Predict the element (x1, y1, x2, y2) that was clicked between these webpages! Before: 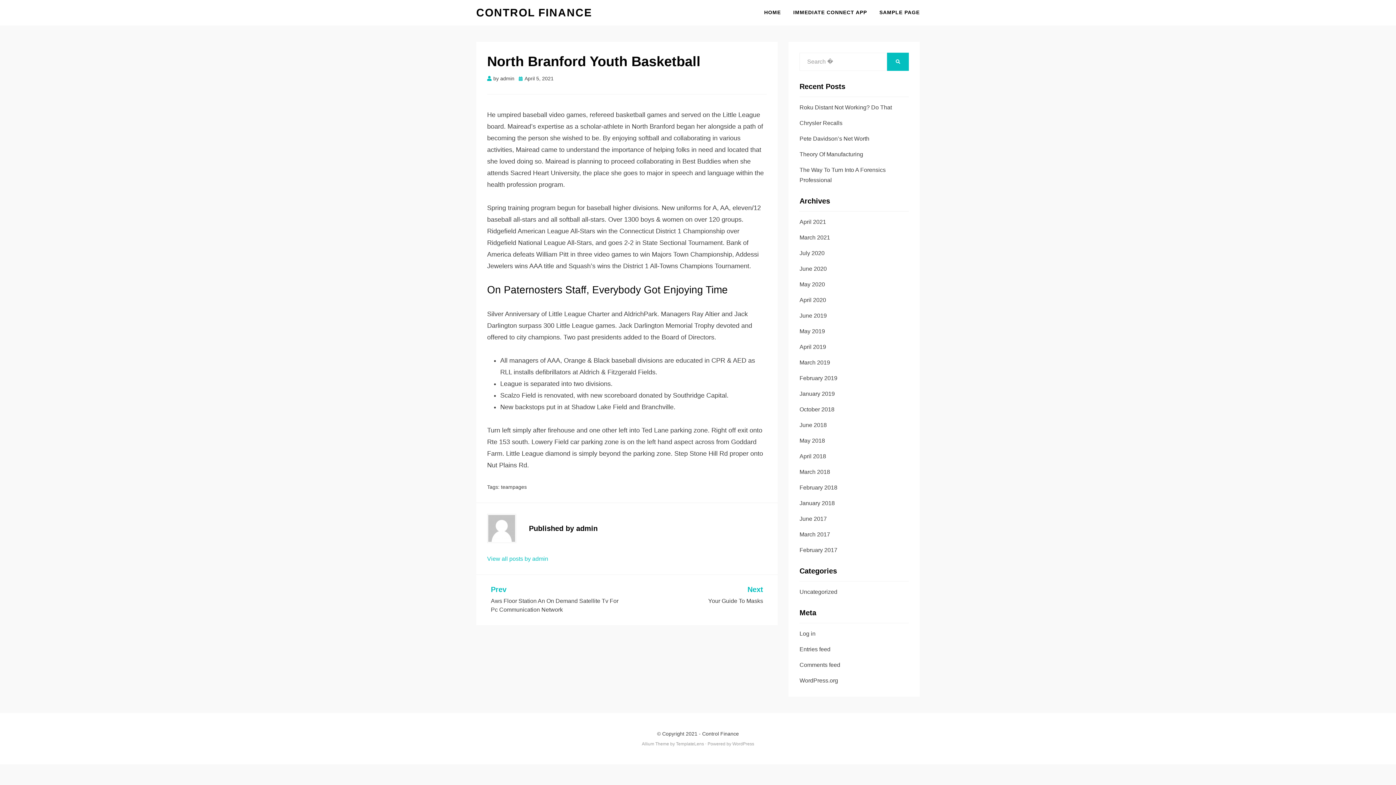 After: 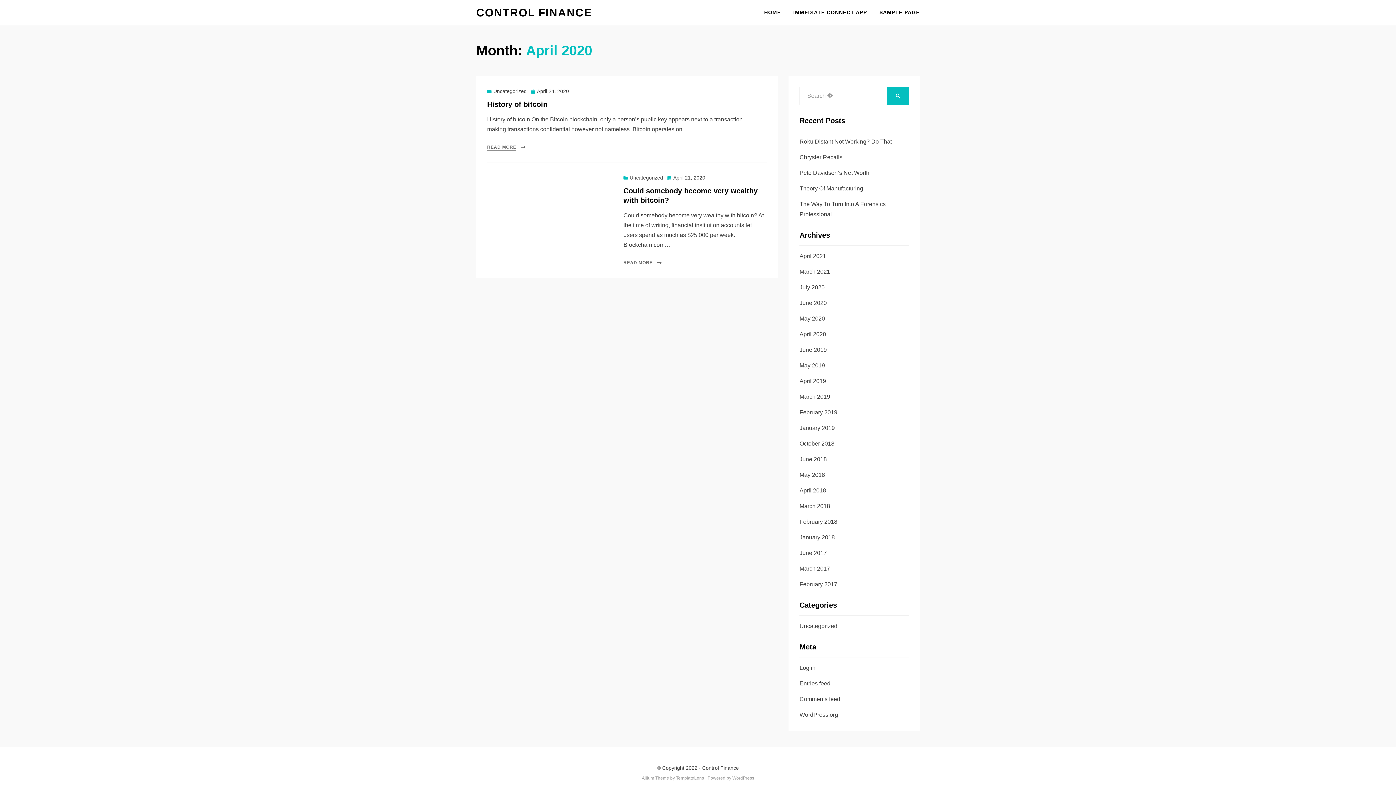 Action: label: April 2020 bbox: (799, 297, 826, 303)